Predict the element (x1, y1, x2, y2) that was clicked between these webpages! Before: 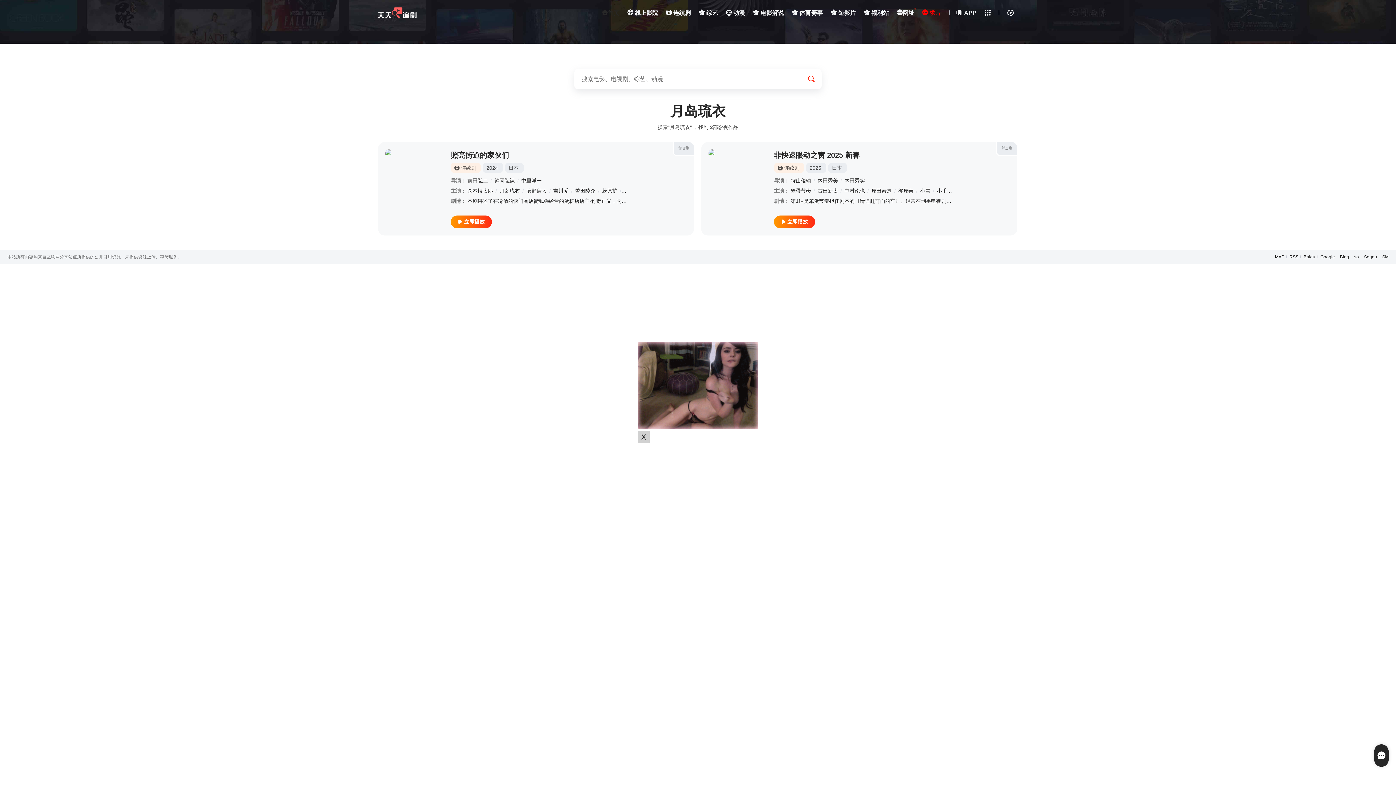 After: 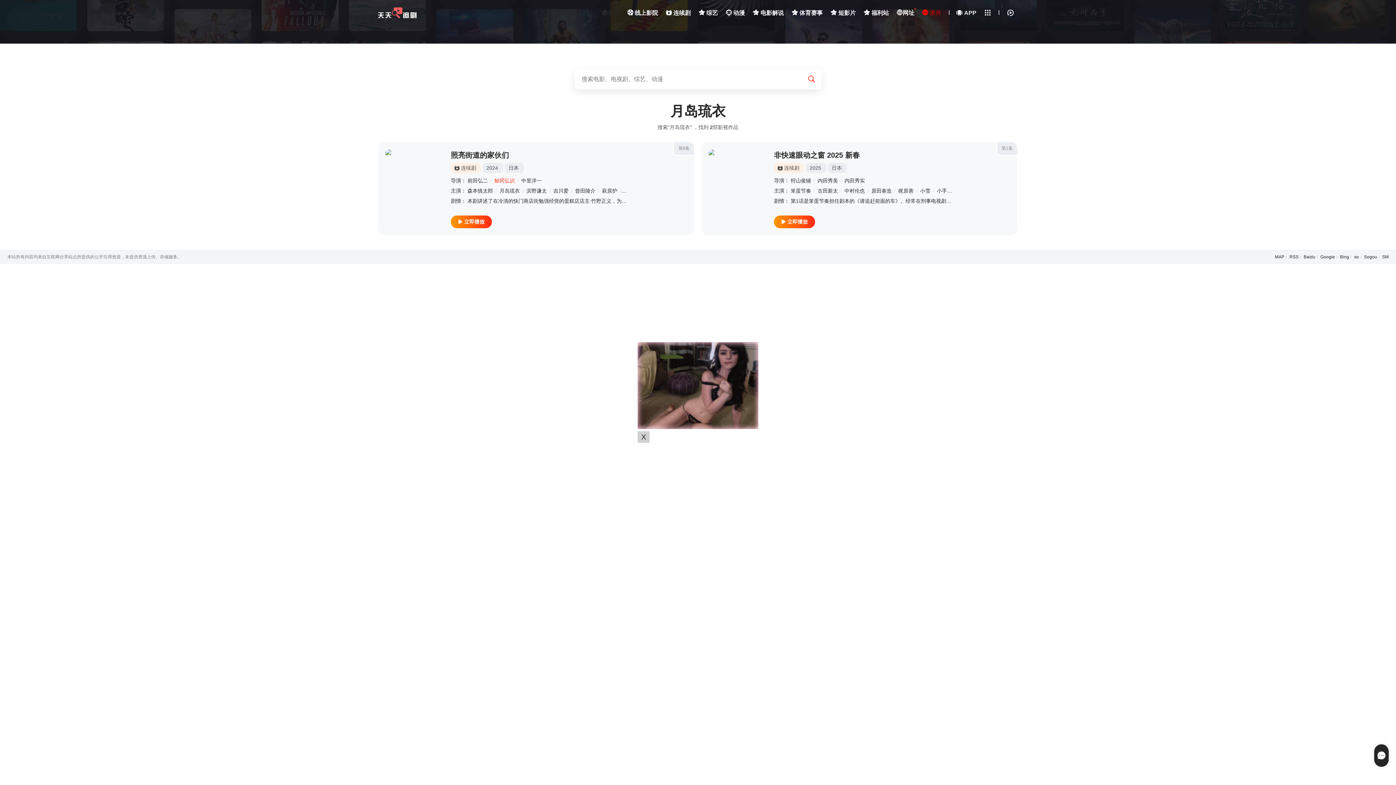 Action: bbox: (494, 177, 514, 183) label: 鯨冈弘识